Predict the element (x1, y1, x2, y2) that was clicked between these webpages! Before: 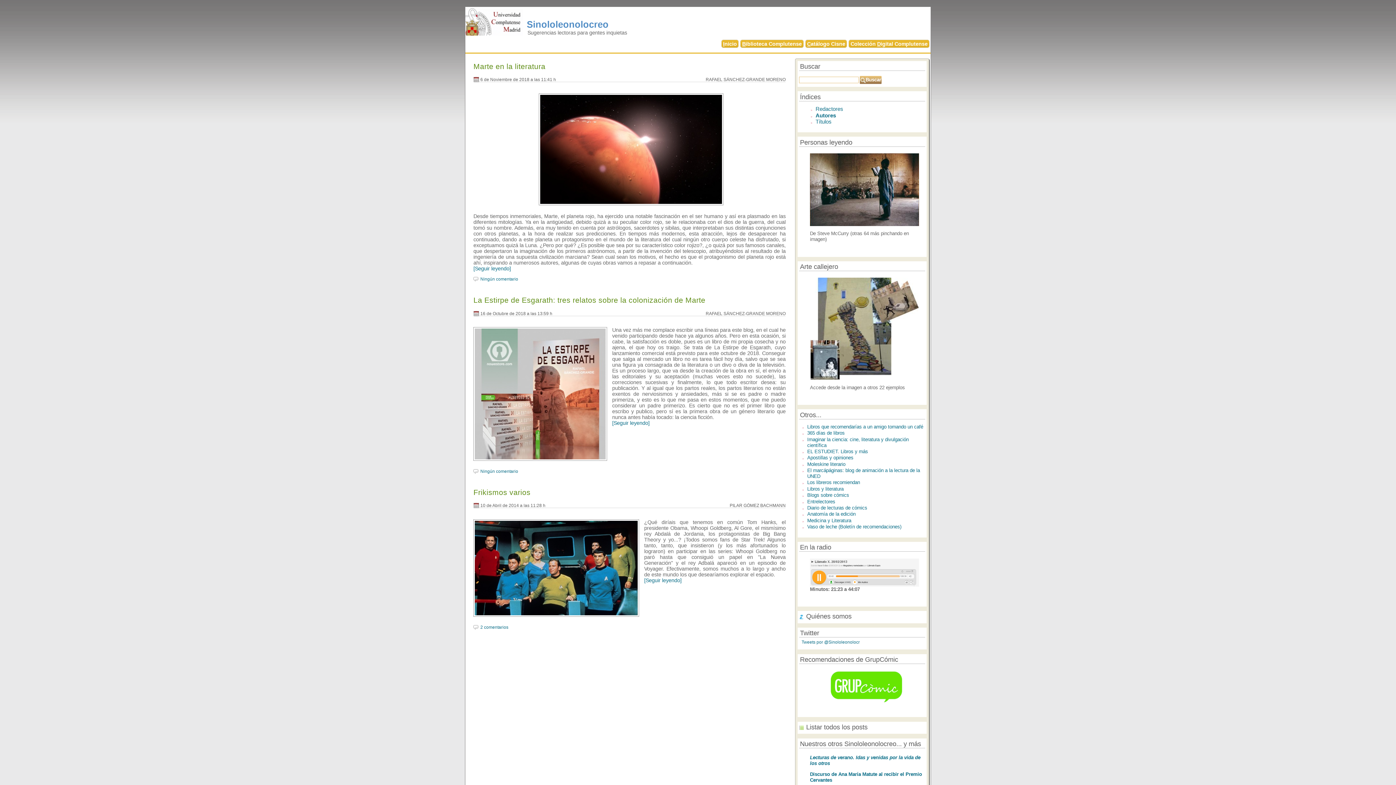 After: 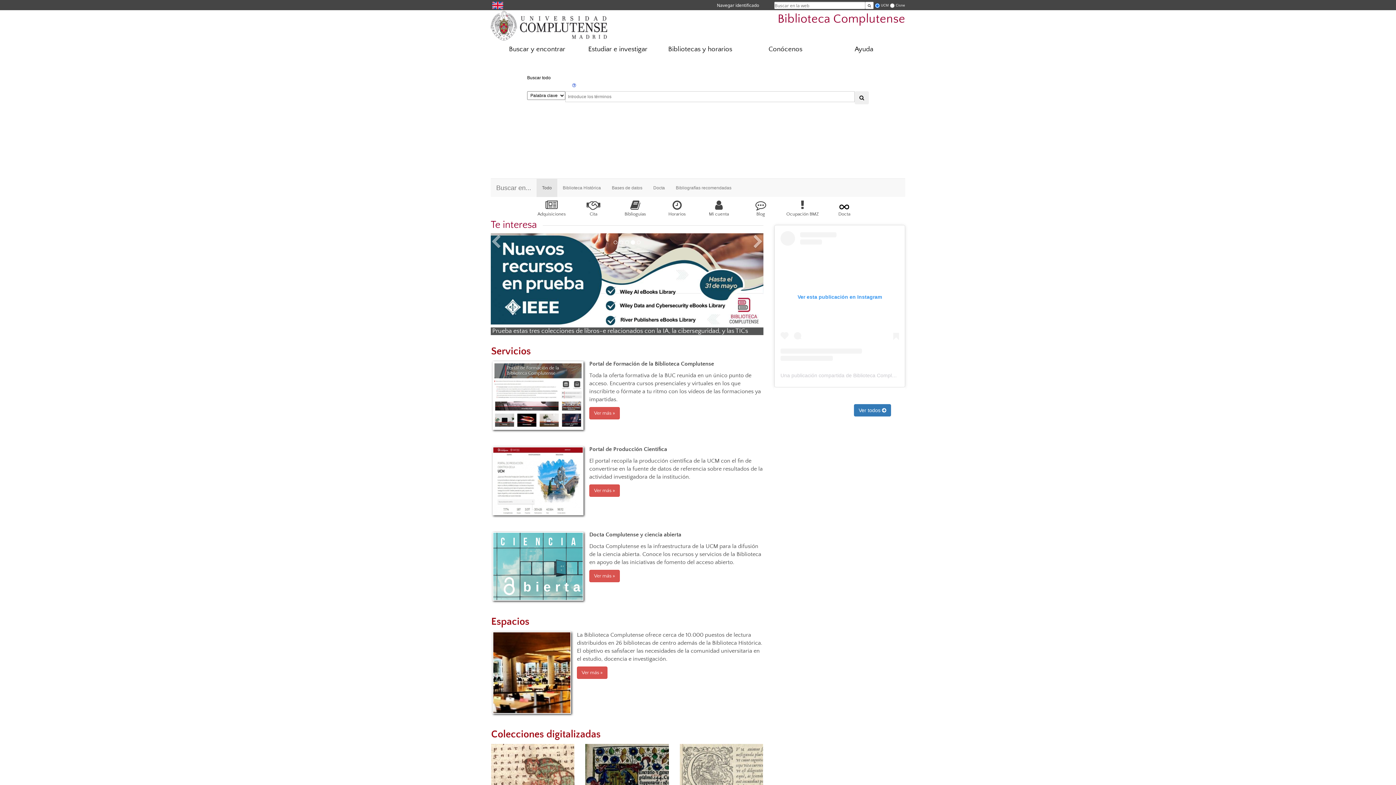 Action: bbox: (740, 39, 803, 48) label: Biblioteca Complutense